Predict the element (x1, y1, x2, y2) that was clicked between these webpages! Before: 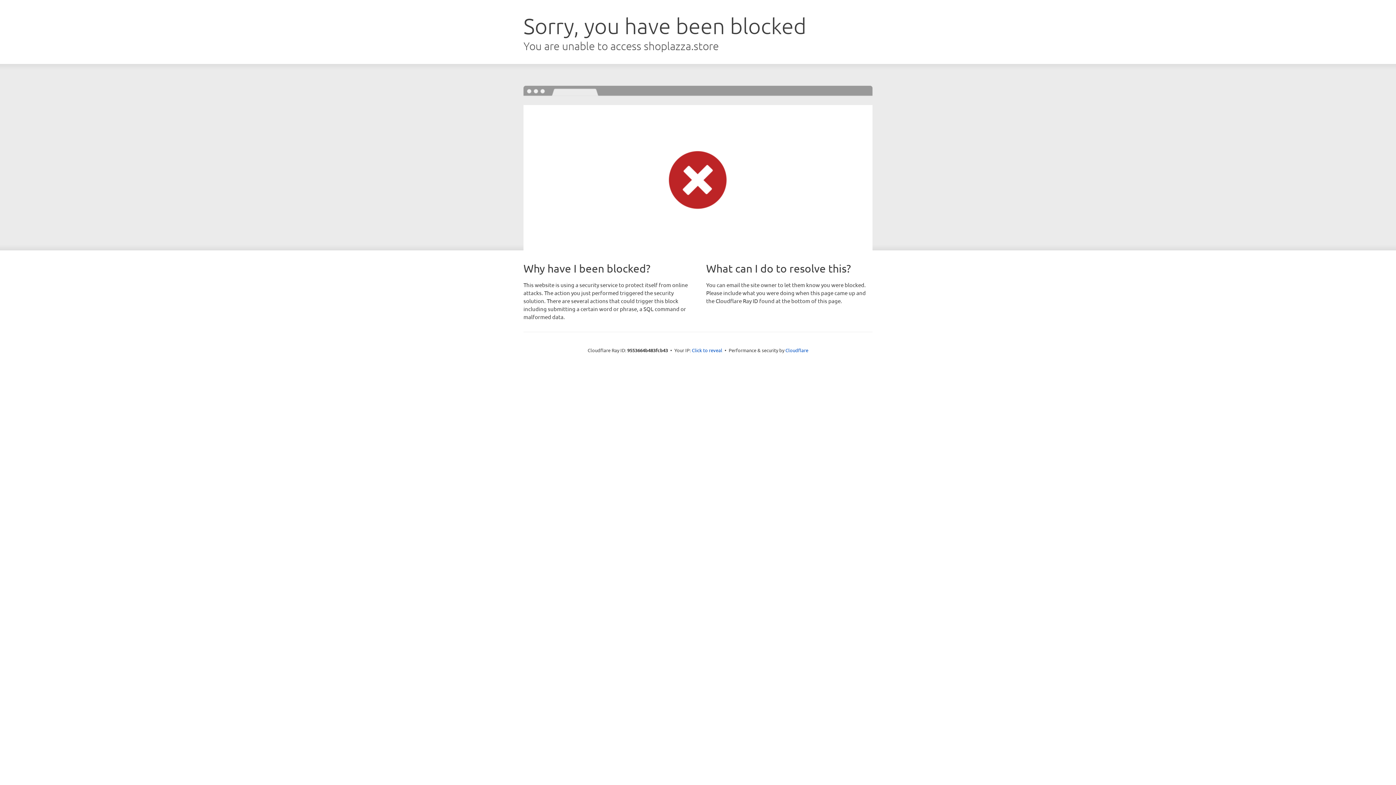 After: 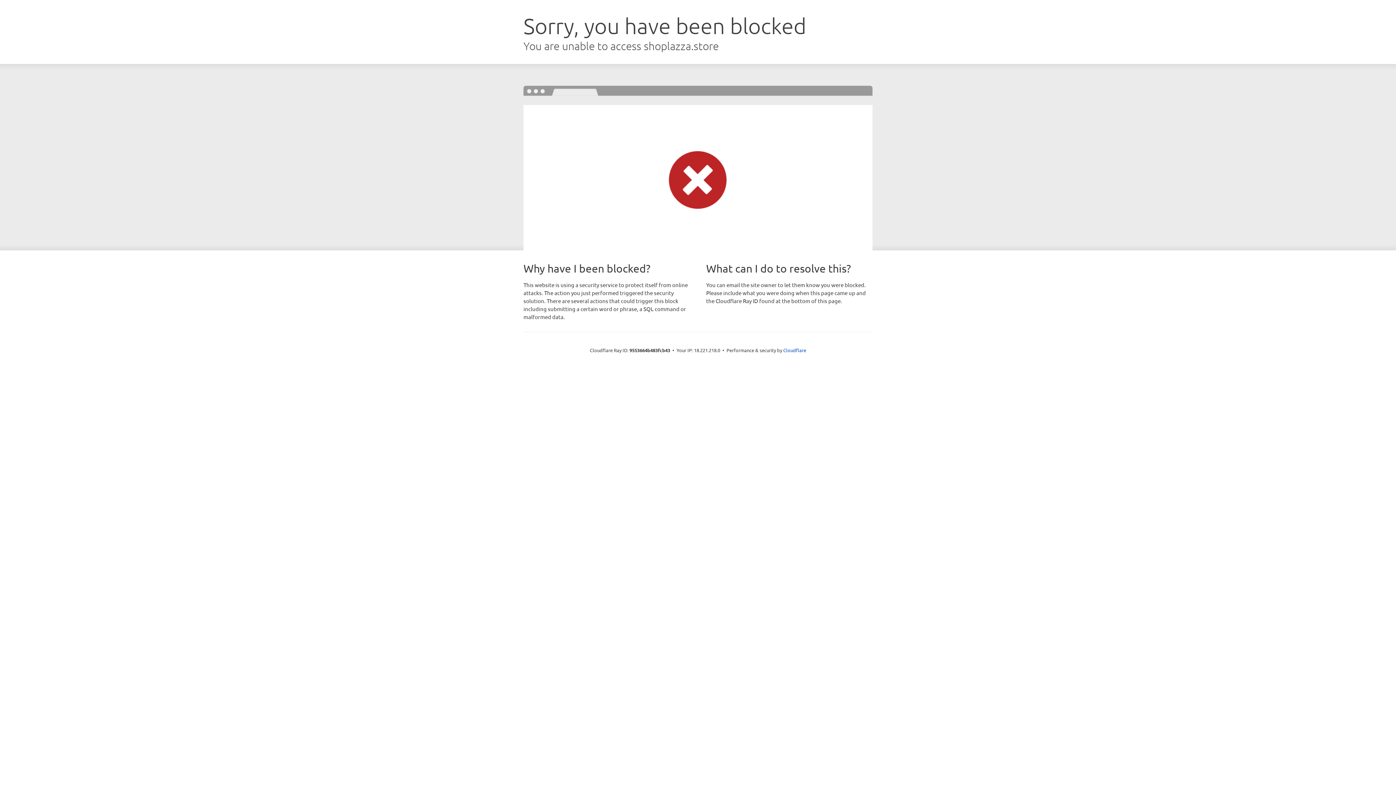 Action: label: Click to reveal bbox: (692, 346, 722, 353)